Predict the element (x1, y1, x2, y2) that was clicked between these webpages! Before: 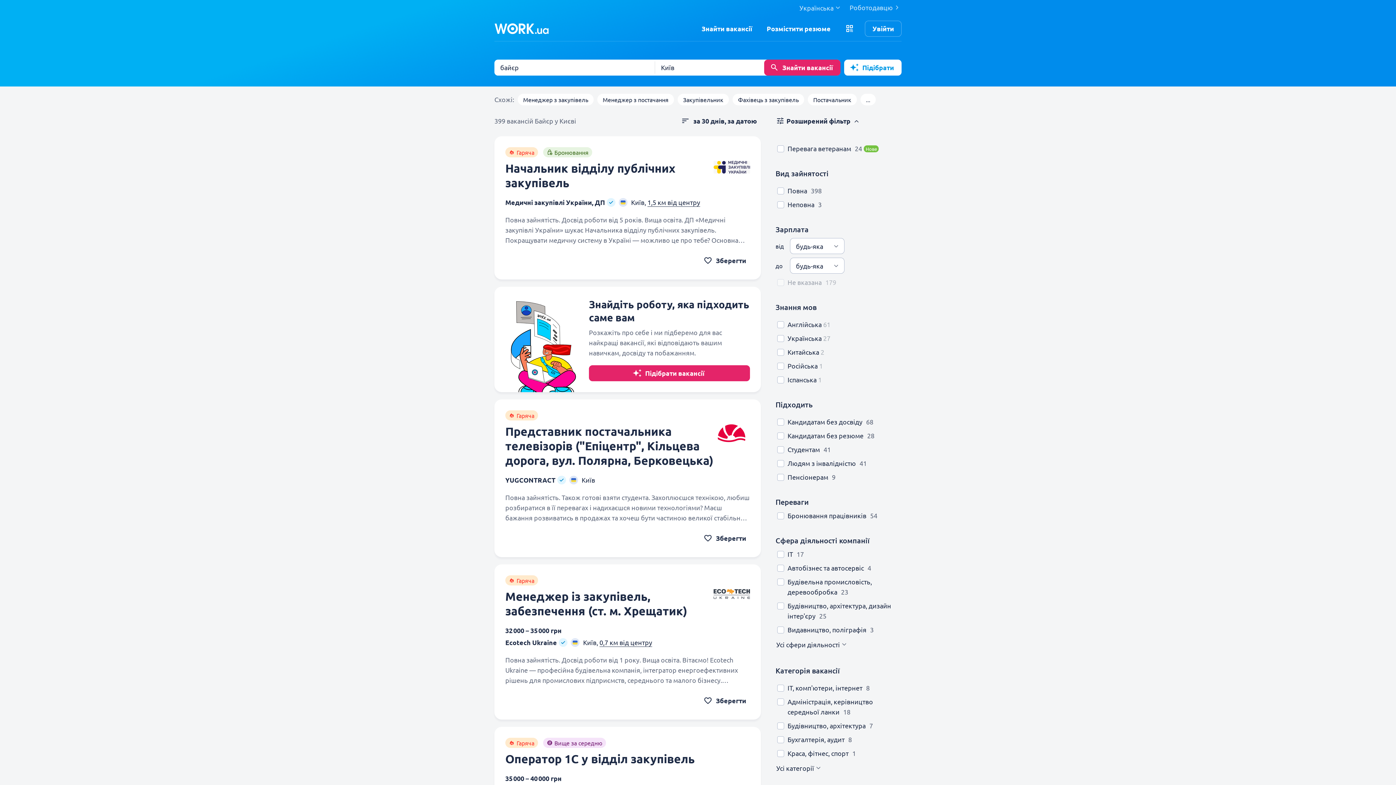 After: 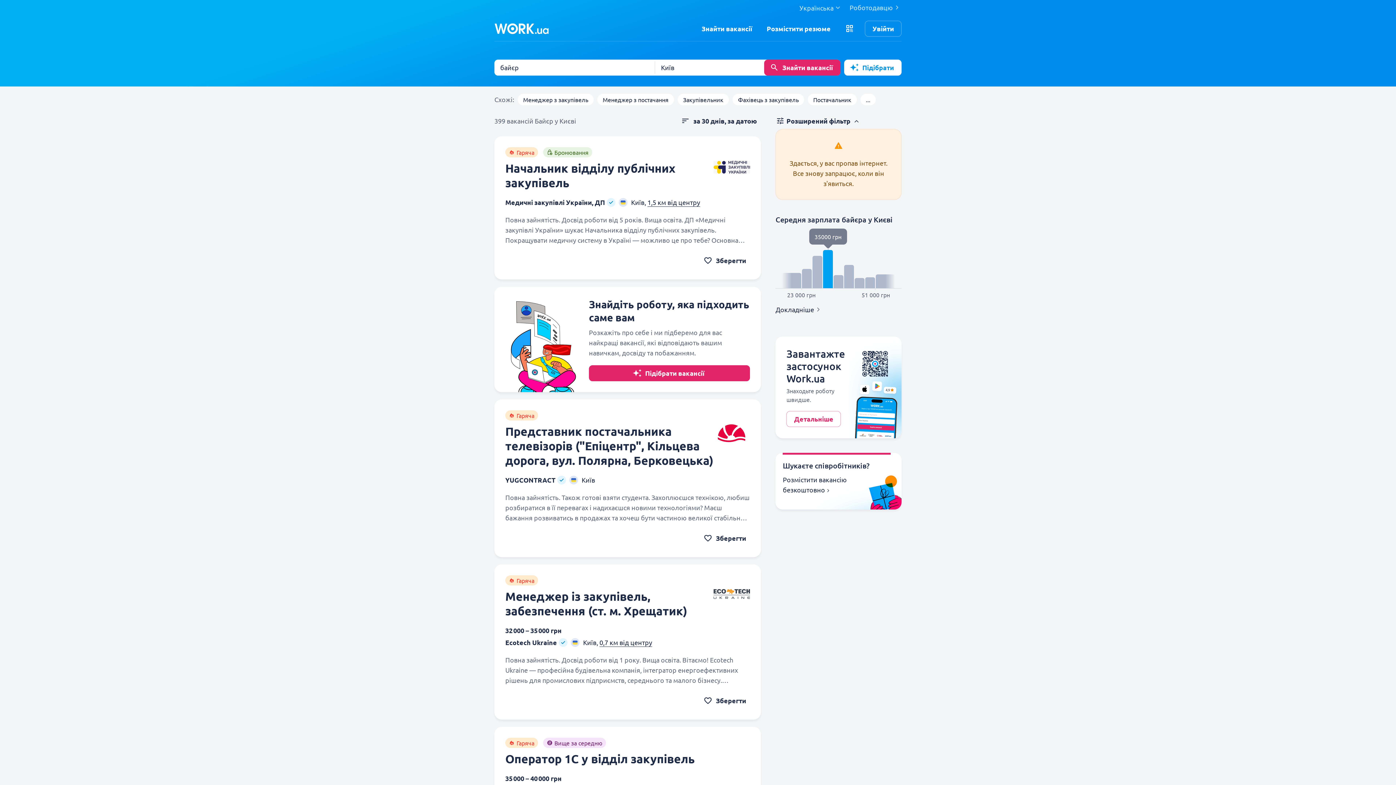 Action: bbox: (787, 550, 793, 558) label: IT